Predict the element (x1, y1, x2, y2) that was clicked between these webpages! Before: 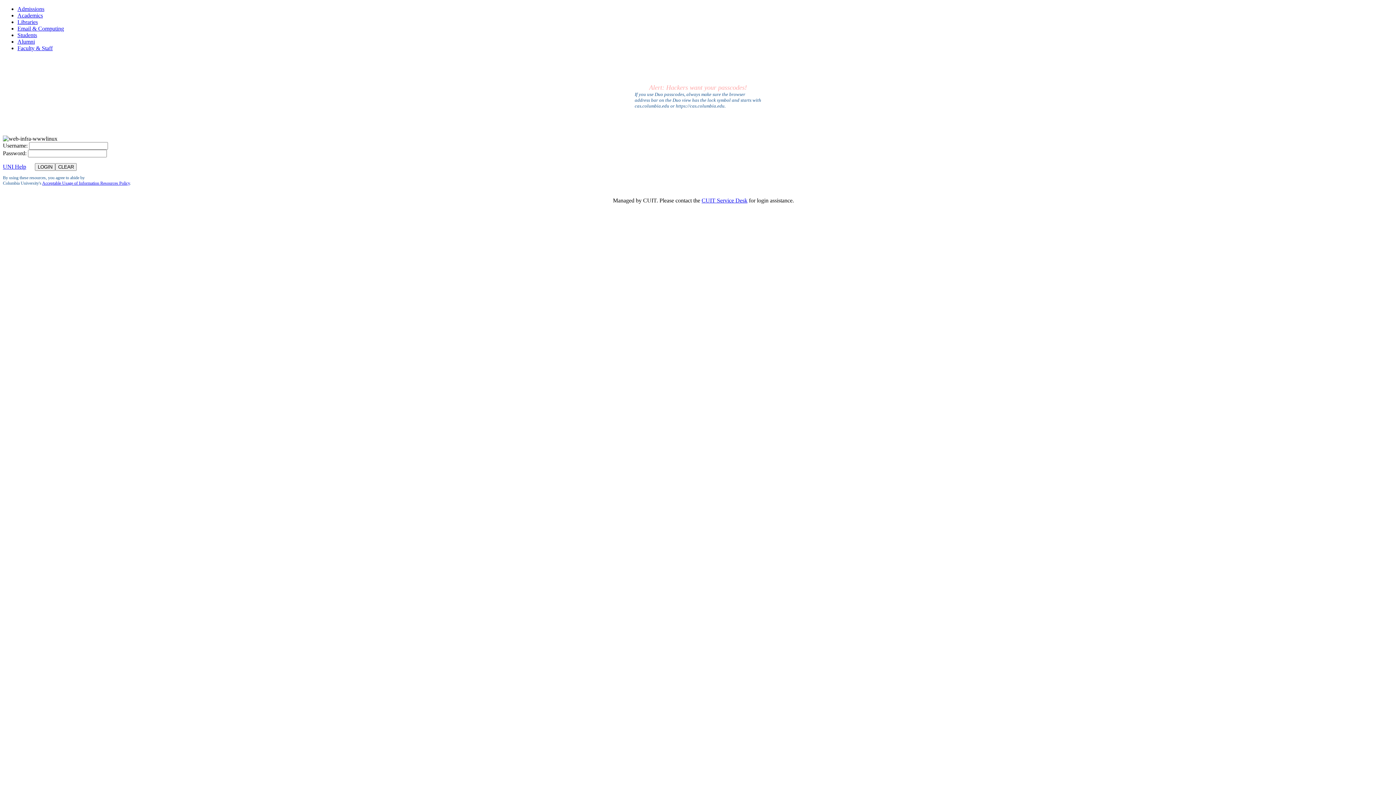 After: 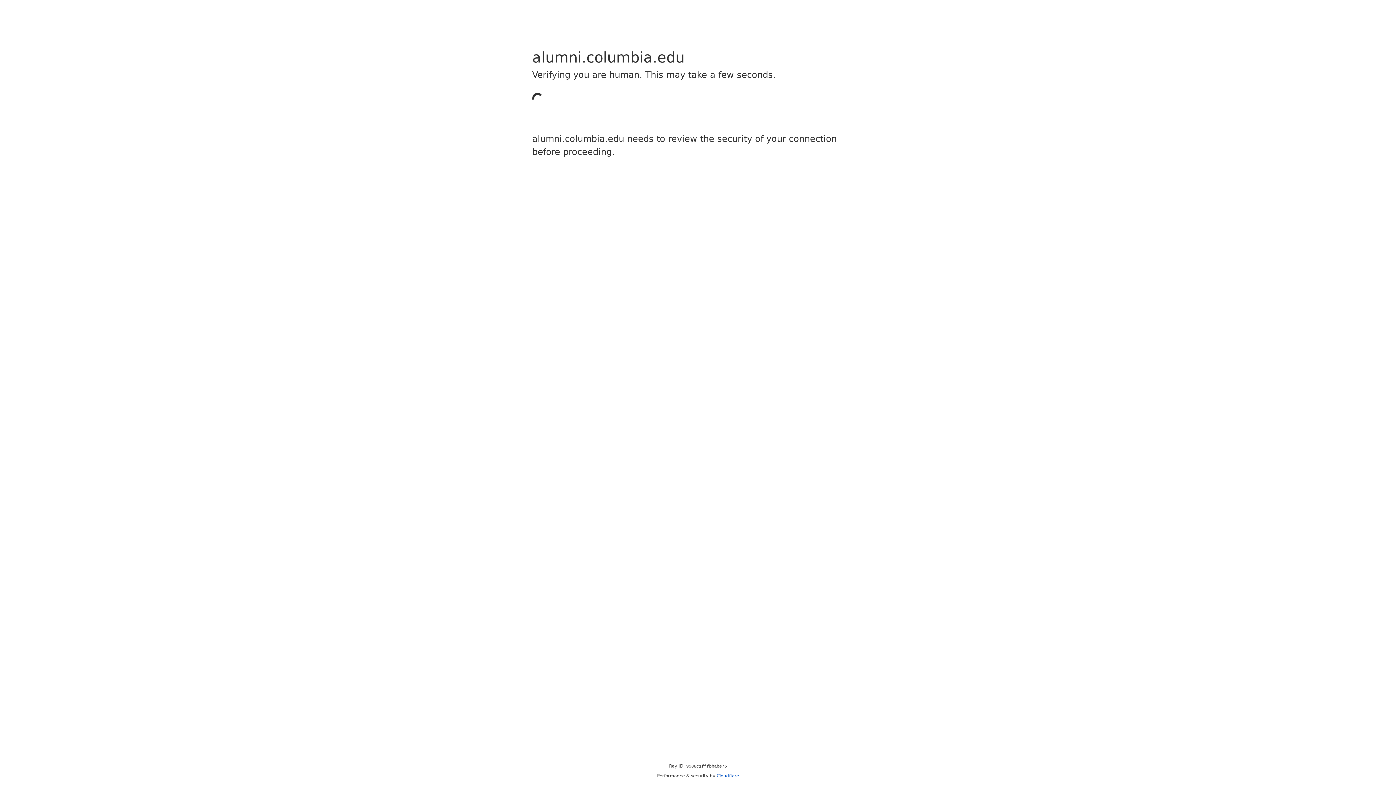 Action: label: Alumni bbox: (17, 38, 34, 44)